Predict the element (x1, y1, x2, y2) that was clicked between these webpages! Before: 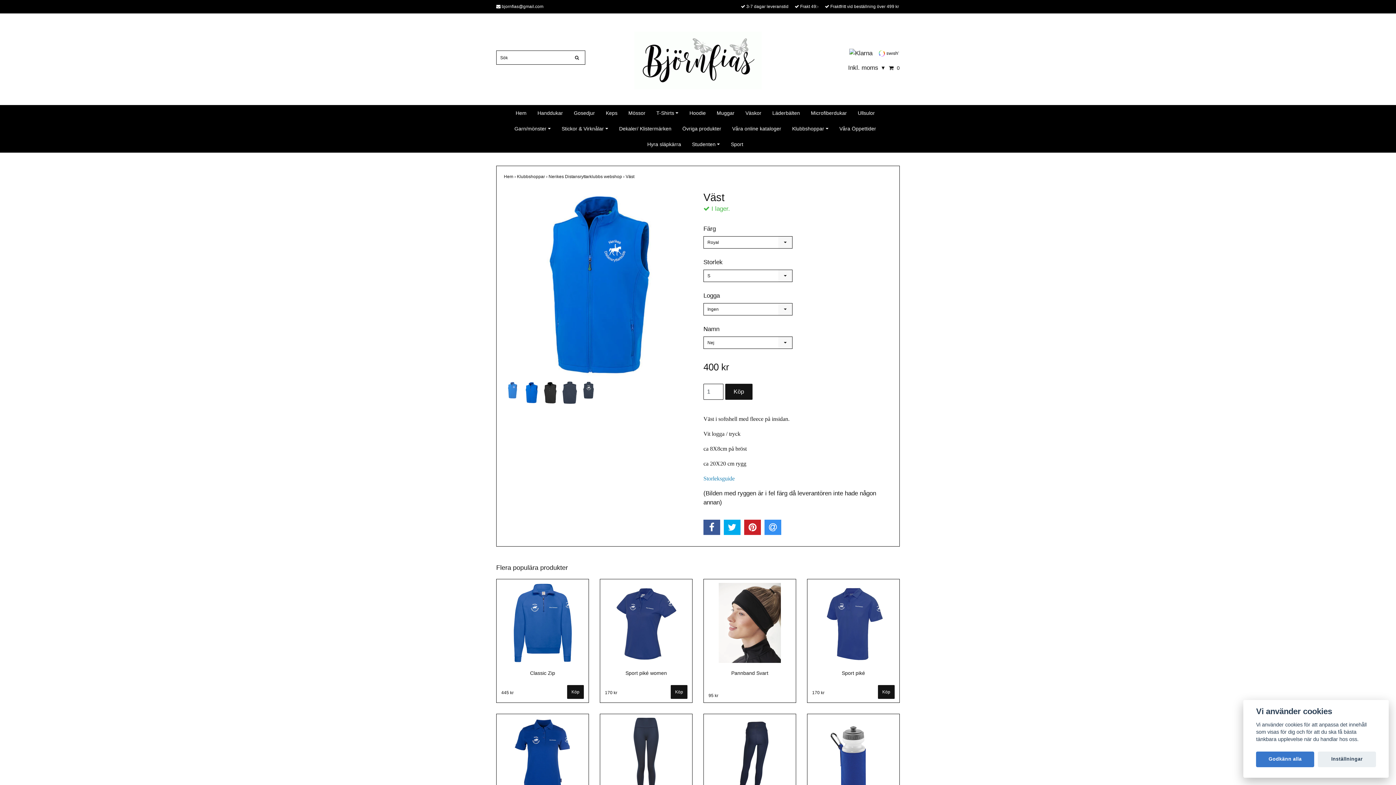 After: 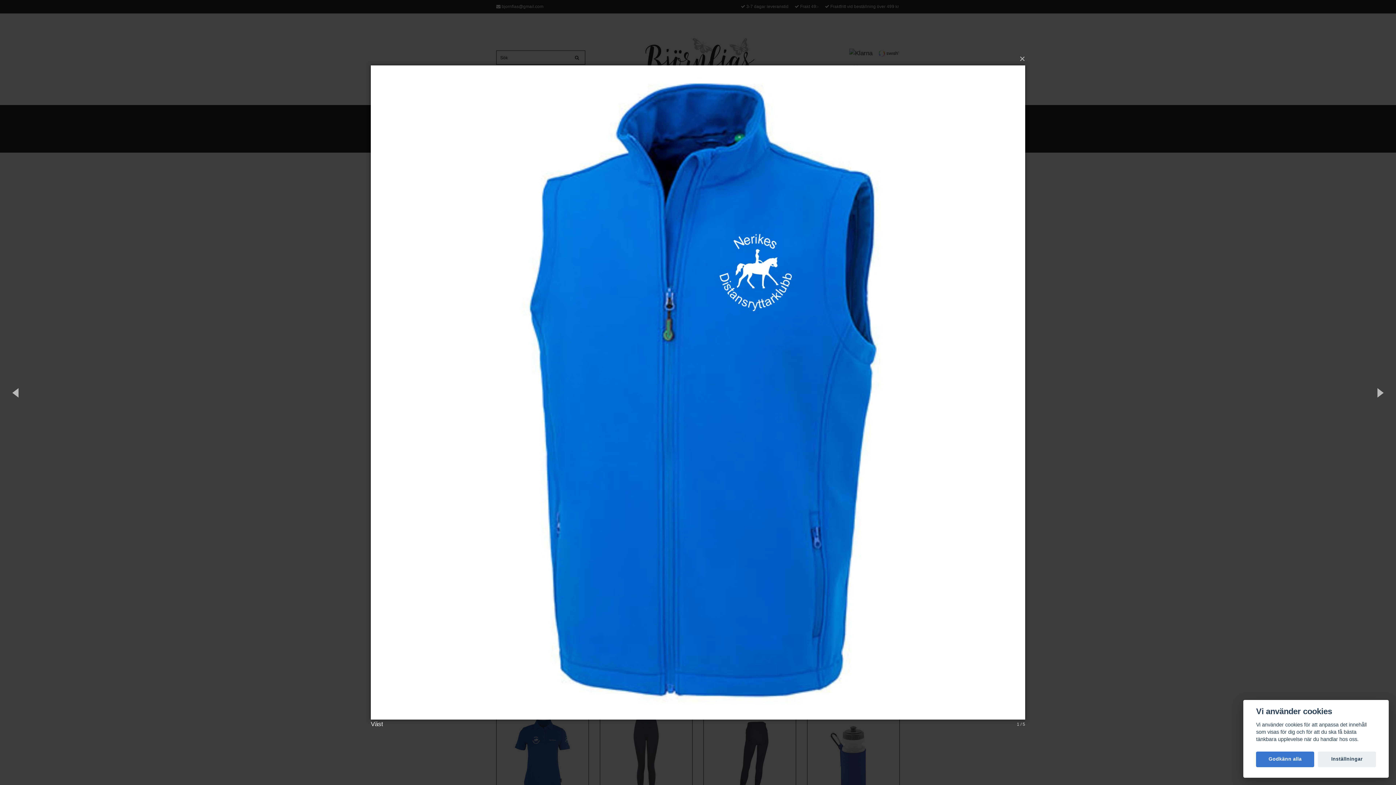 Action: bbox: (504, 191, 692, 380)